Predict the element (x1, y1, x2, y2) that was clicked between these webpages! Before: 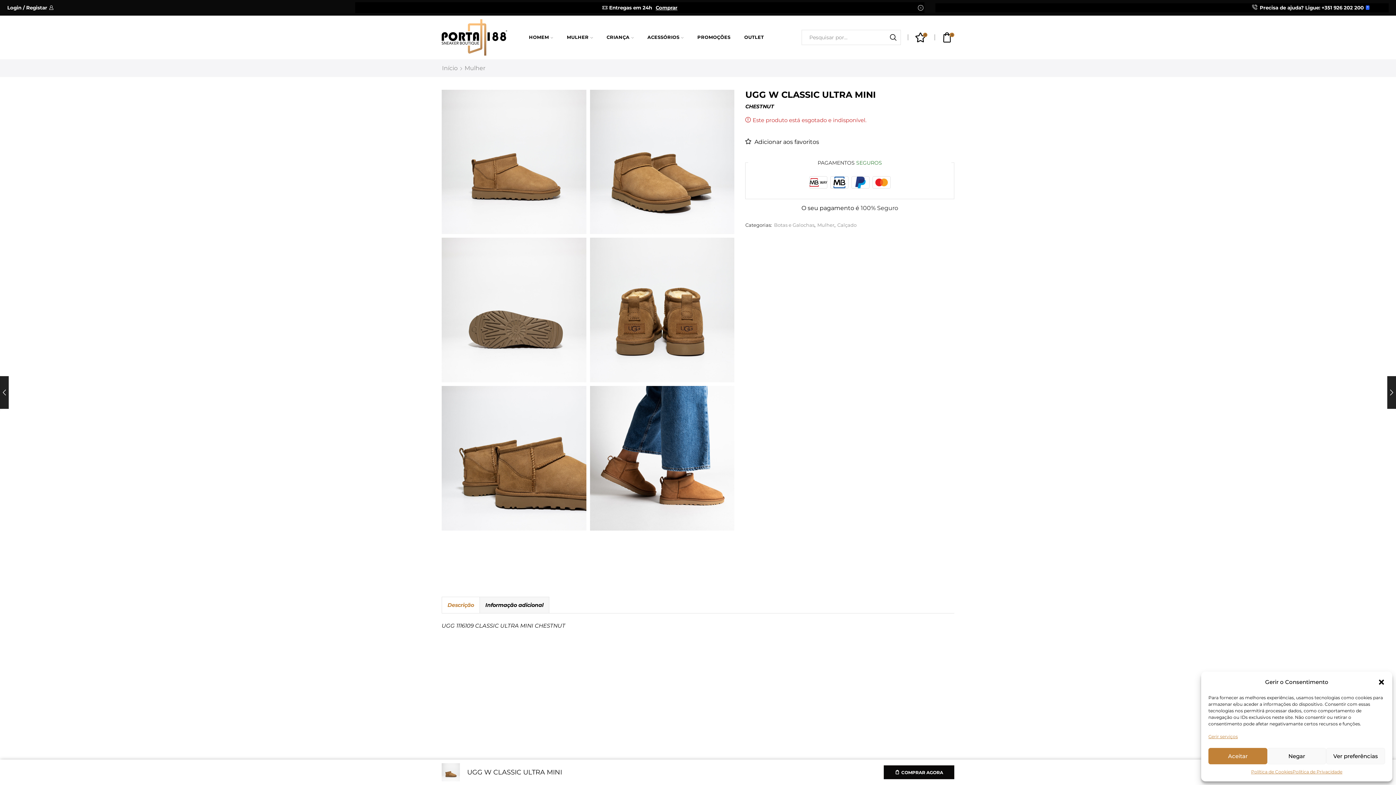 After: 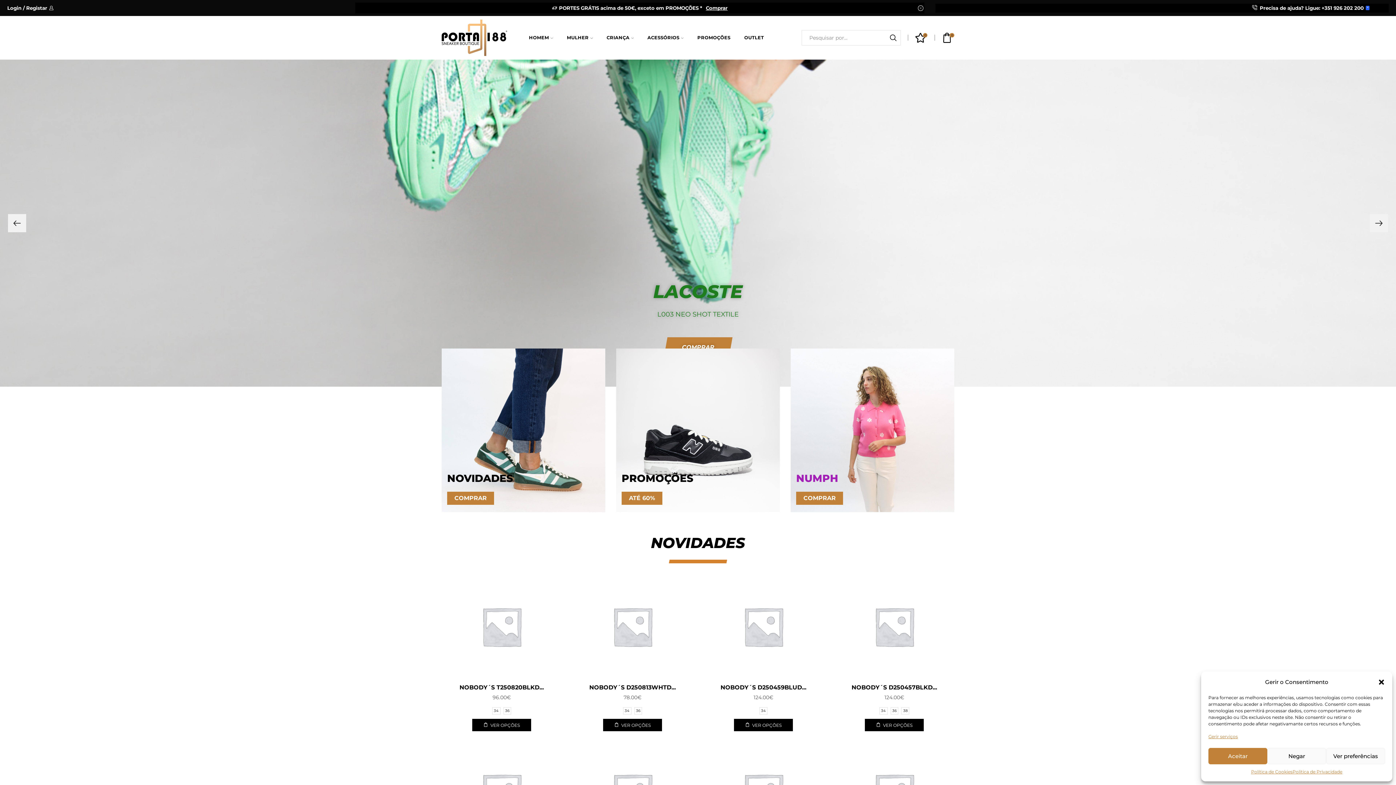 Action: bbox: (441, 33, 507, 40)